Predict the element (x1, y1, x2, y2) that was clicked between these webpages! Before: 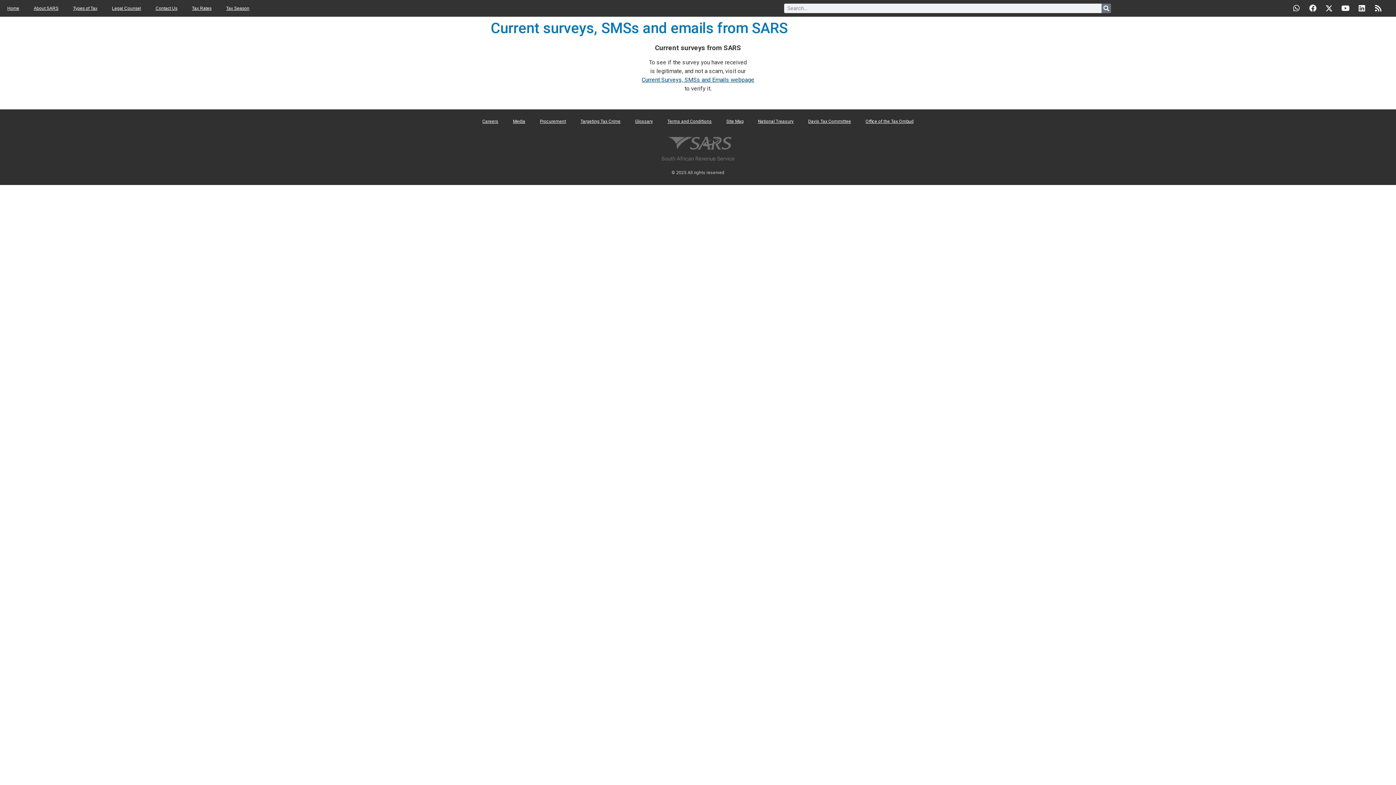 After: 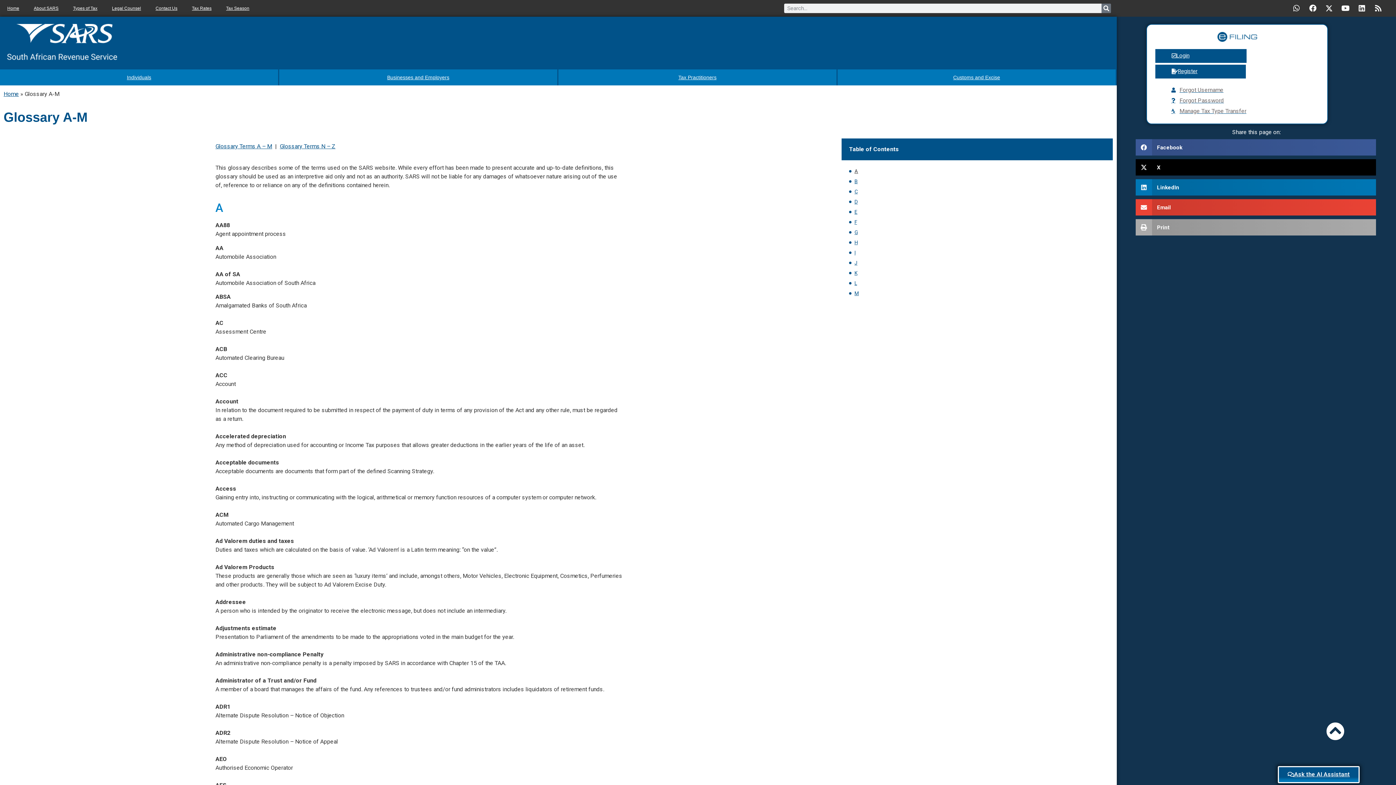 Action: label: Glossary bbox: (628, 113, 660, 129)